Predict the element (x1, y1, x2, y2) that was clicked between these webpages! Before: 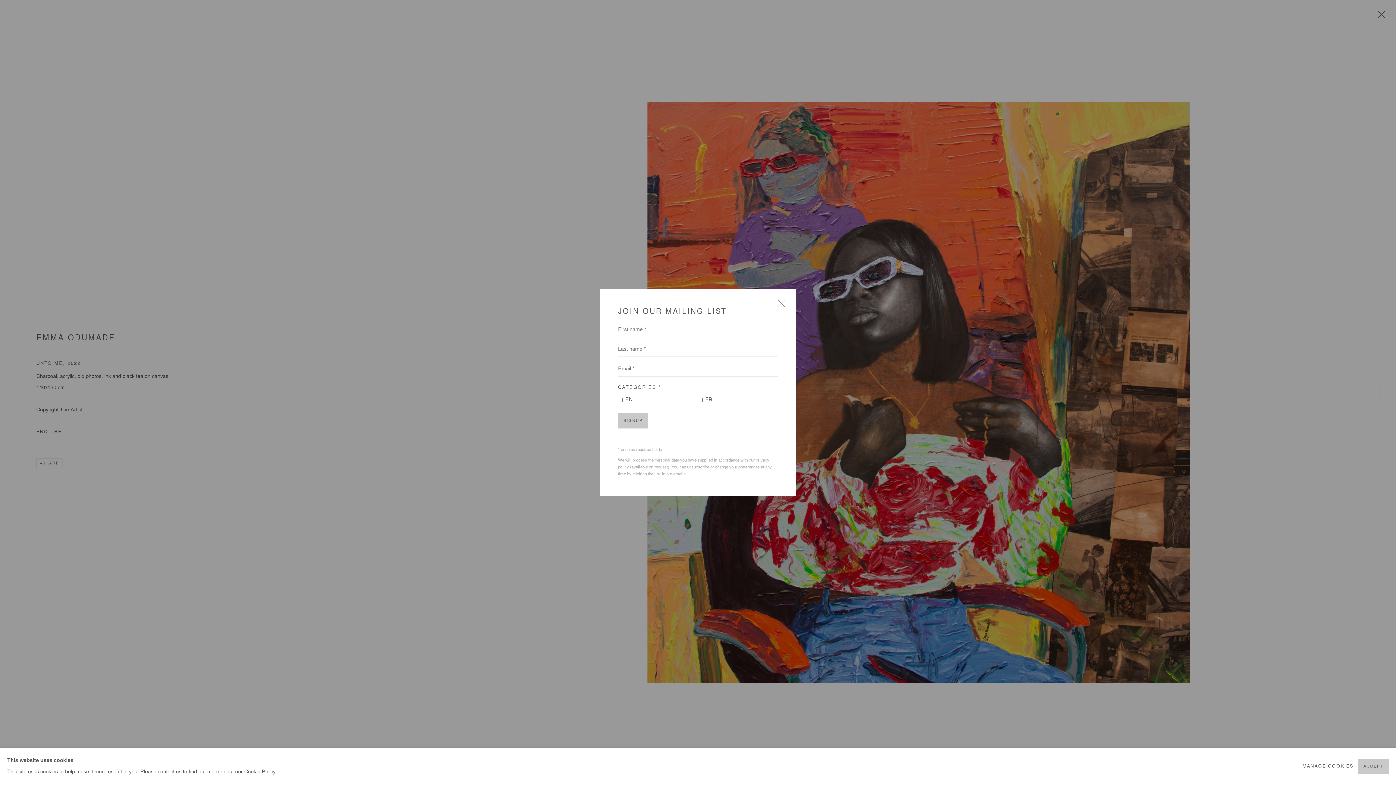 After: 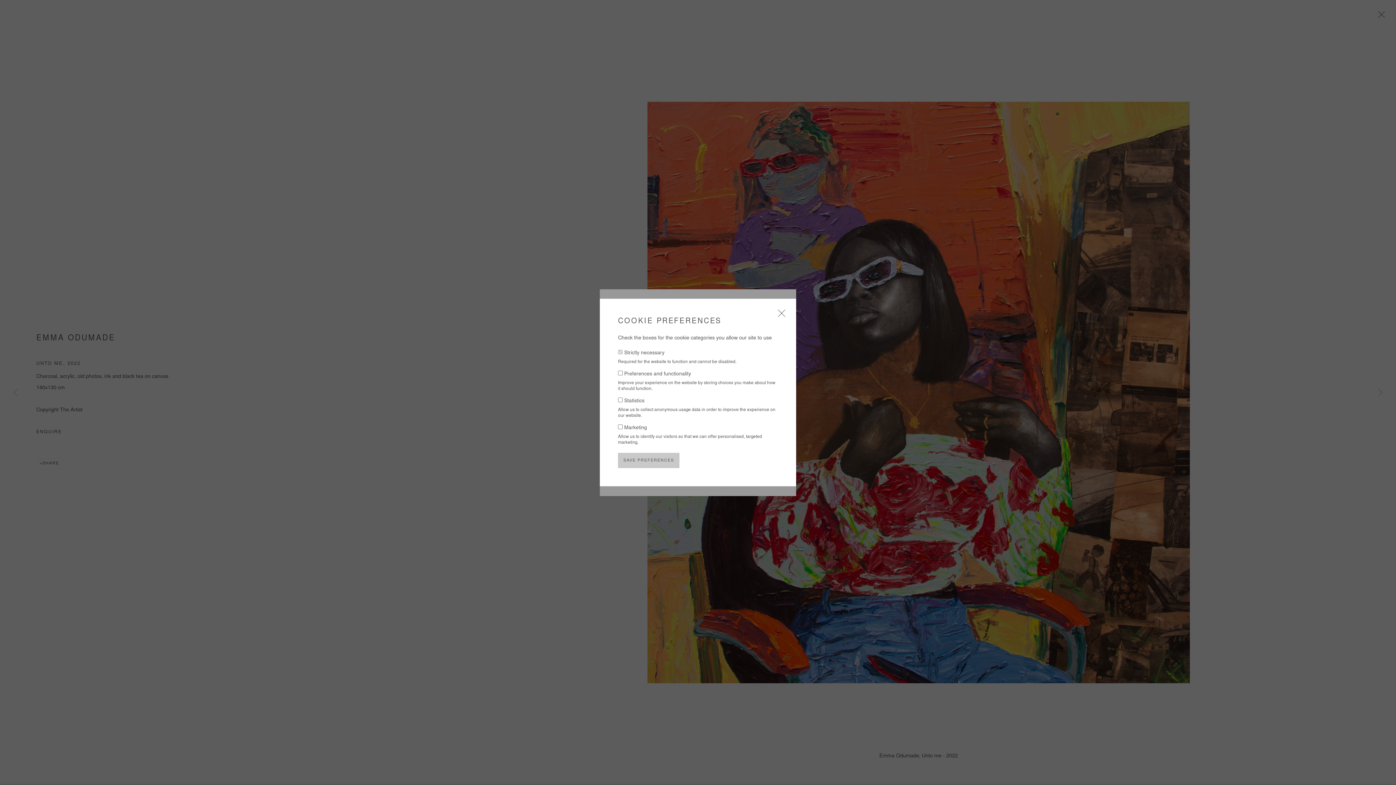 Action: bbox: (1302, 761, 1353, 772) label: MANAGE COOKIES